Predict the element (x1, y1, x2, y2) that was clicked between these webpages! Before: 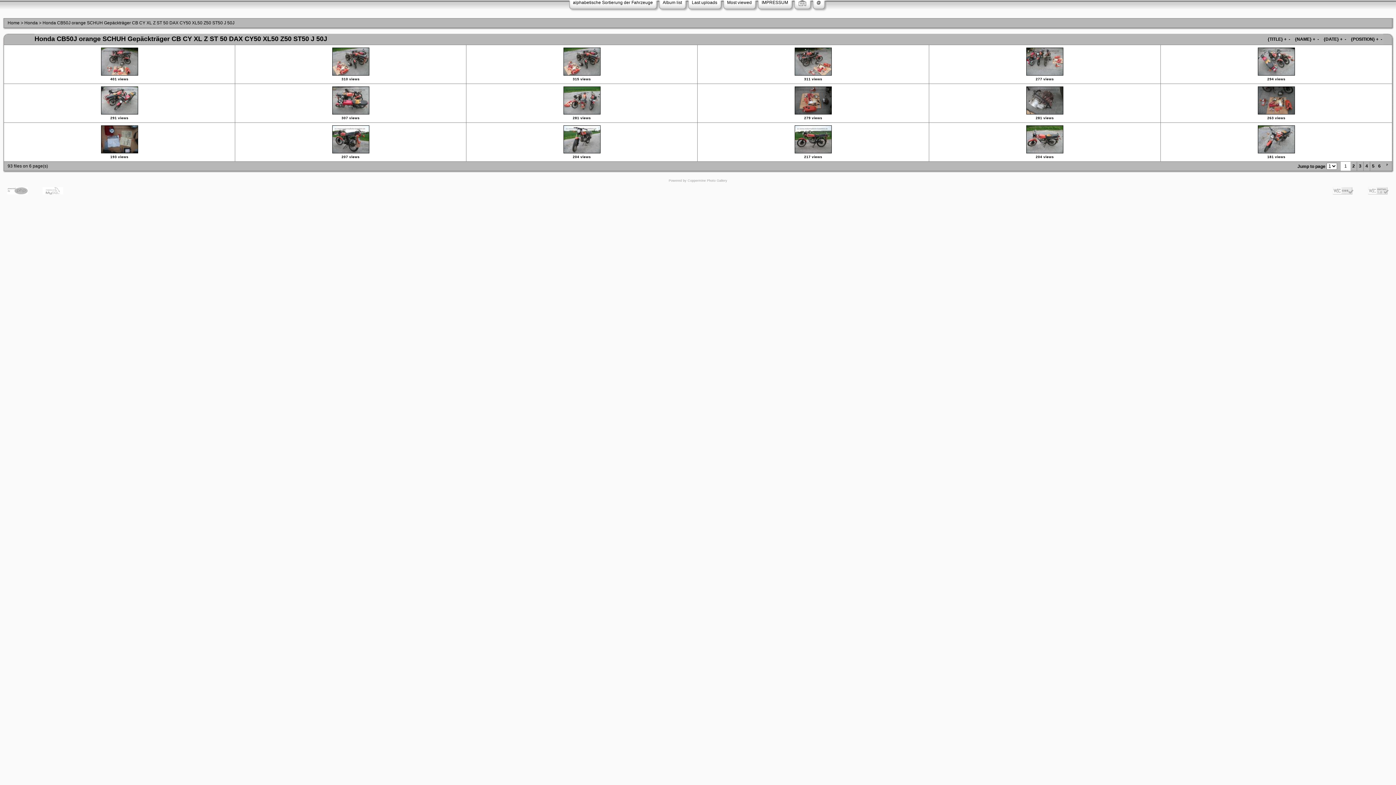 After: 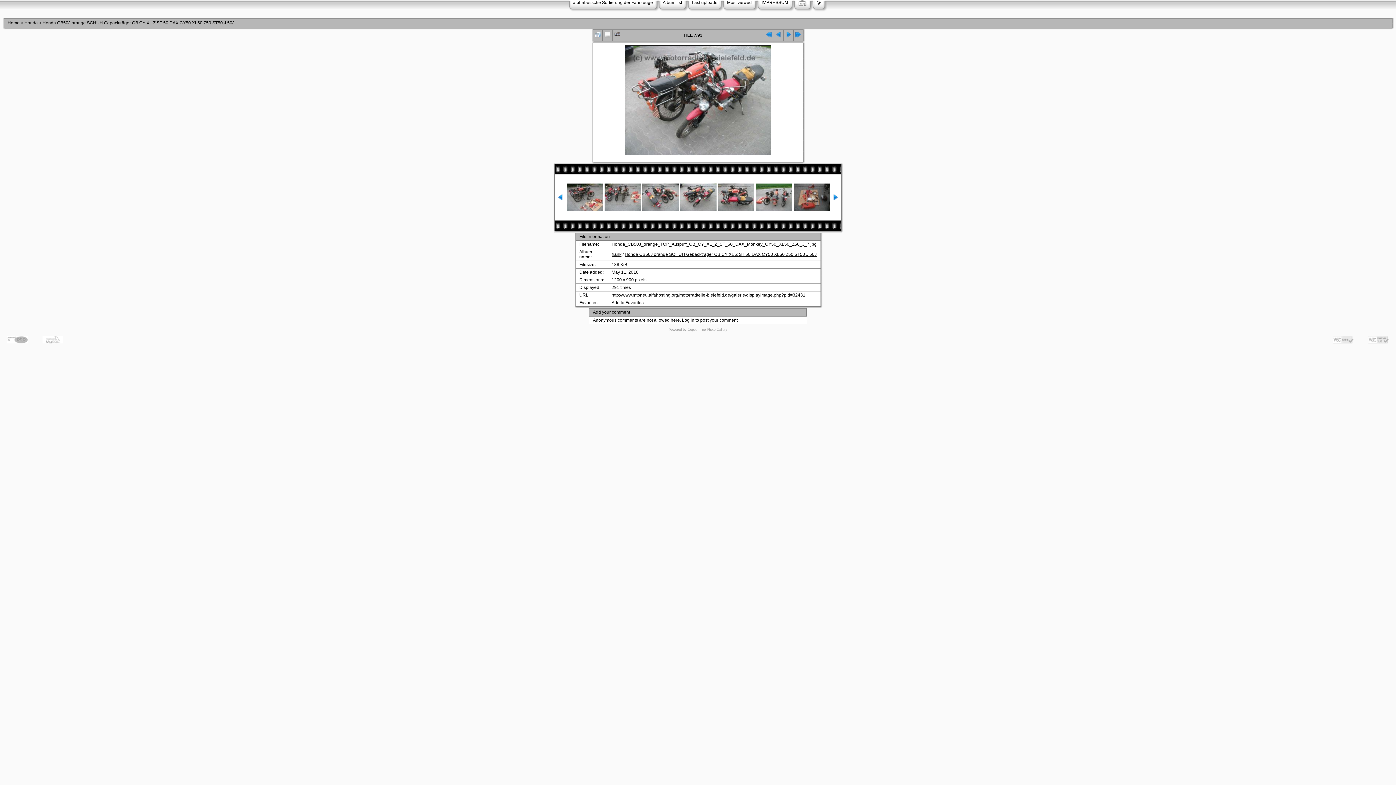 Action: bbox: (100, 111, 138, 116) label: 
